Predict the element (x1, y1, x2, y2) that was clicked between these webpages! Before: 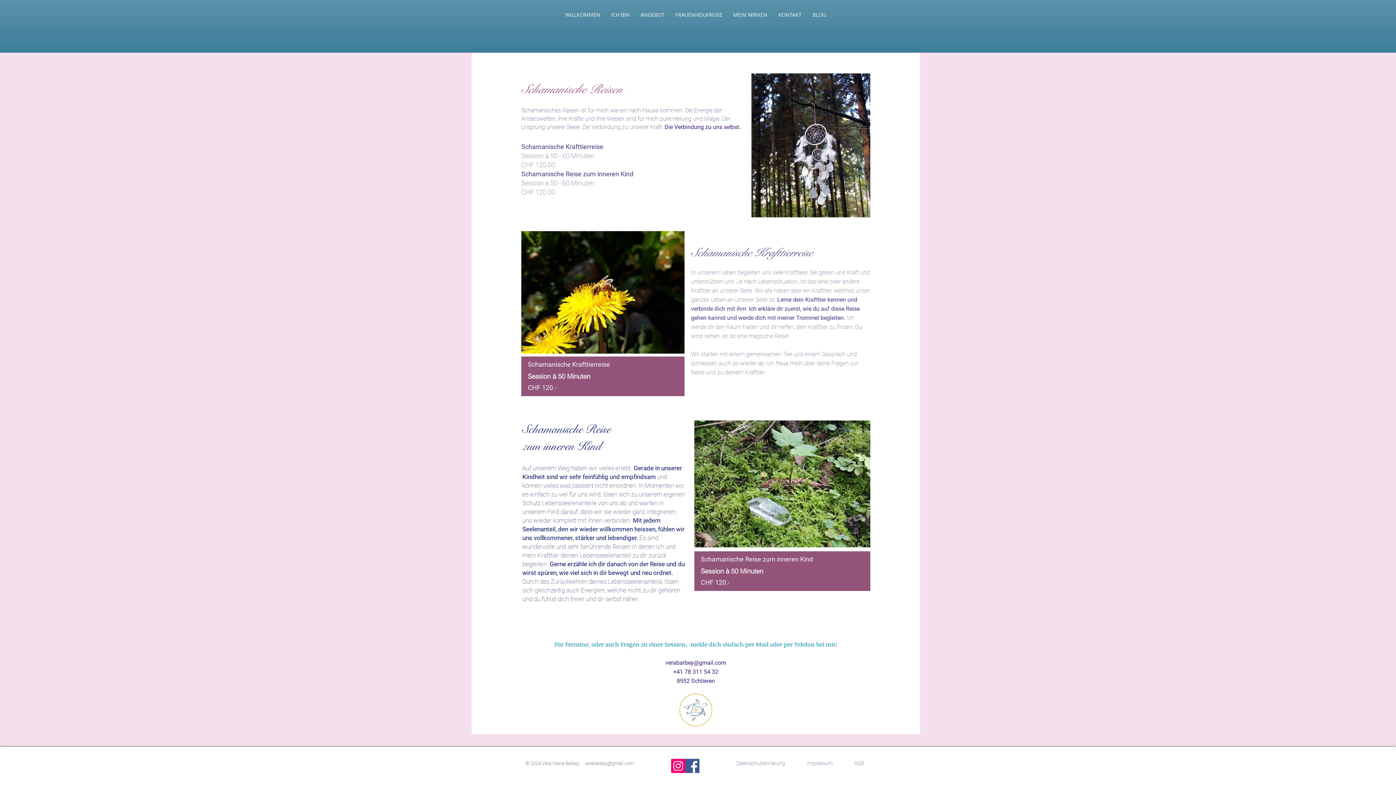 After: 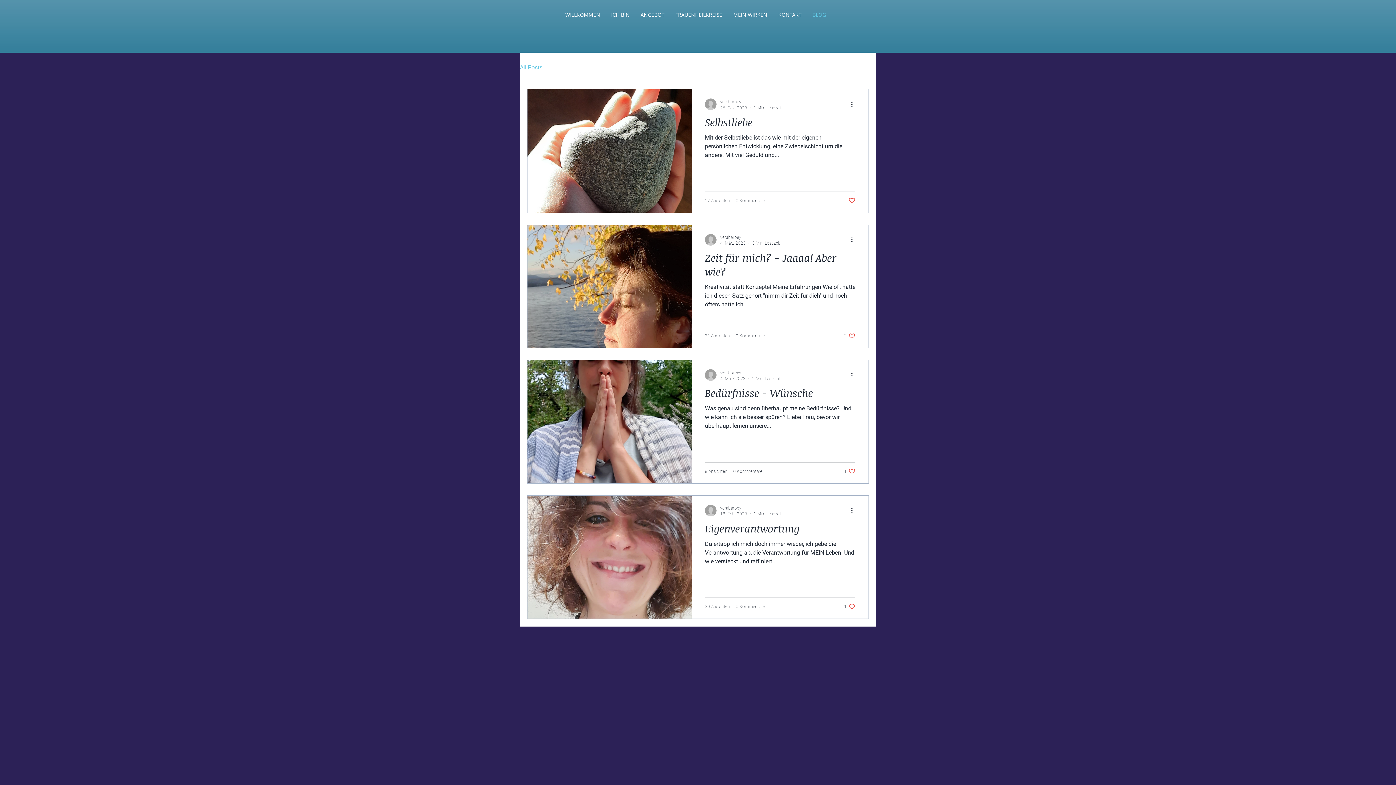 Action: bbox: (807, 9, 831, 20) label: BLOG